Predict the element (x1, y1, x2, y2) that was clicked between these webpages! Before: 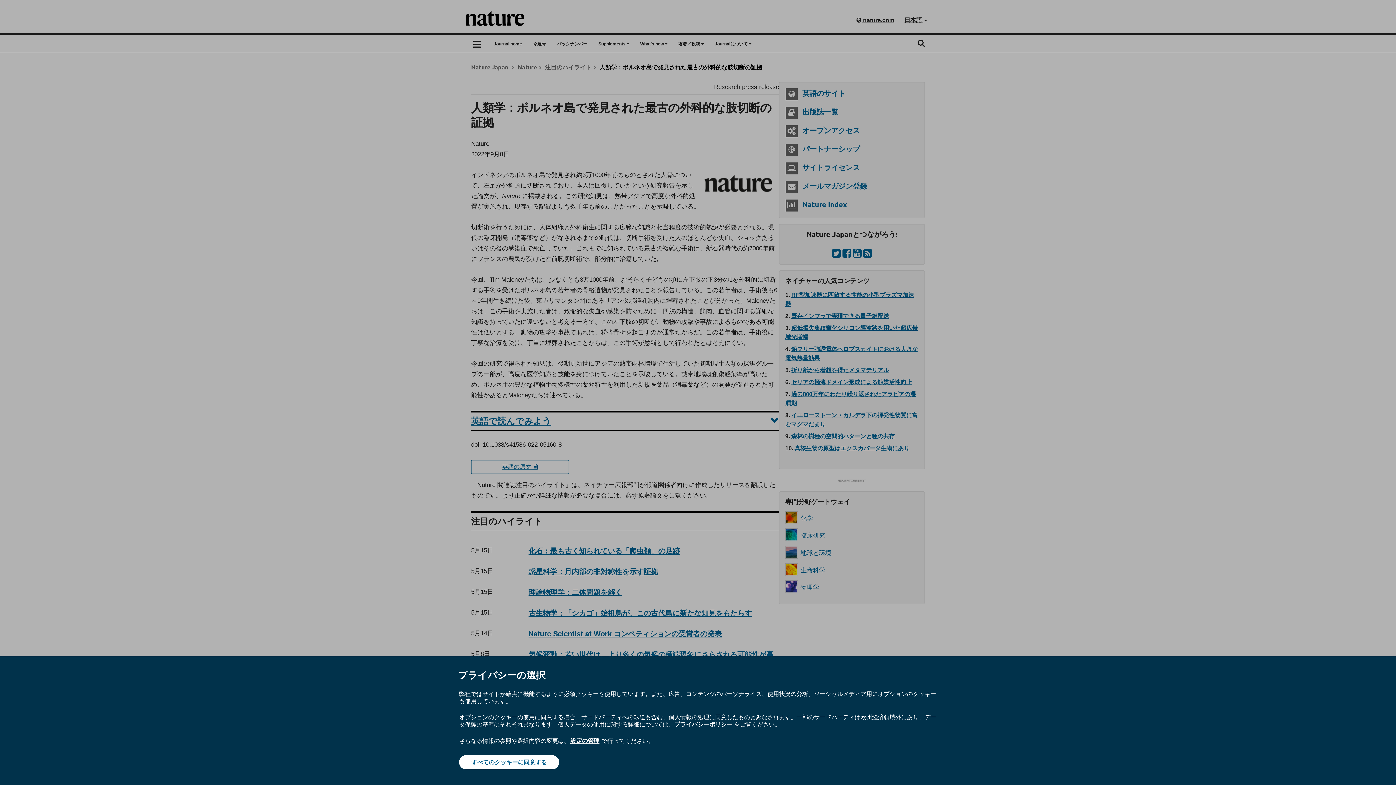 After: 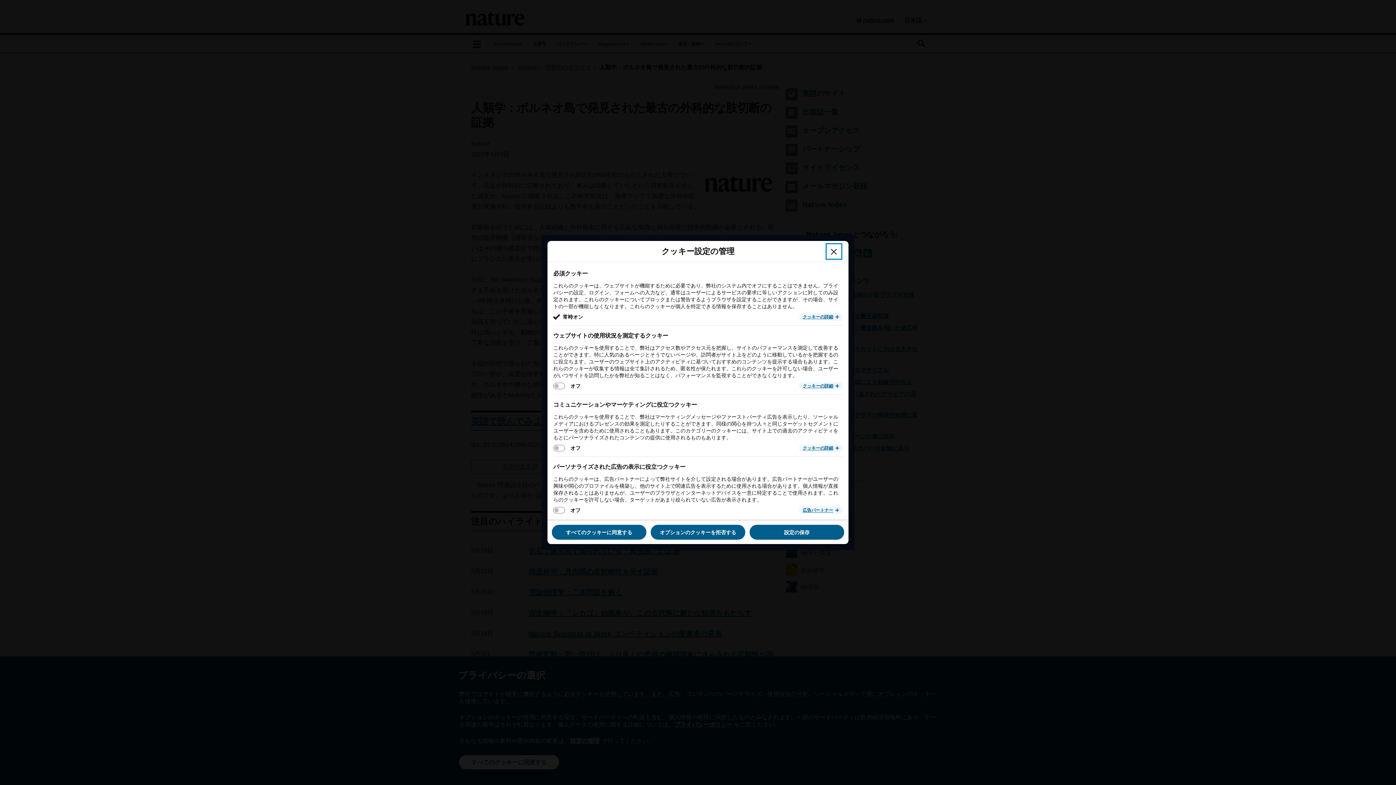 Action: label: 設定の管理 bbox: (569, 737, 600, 745)